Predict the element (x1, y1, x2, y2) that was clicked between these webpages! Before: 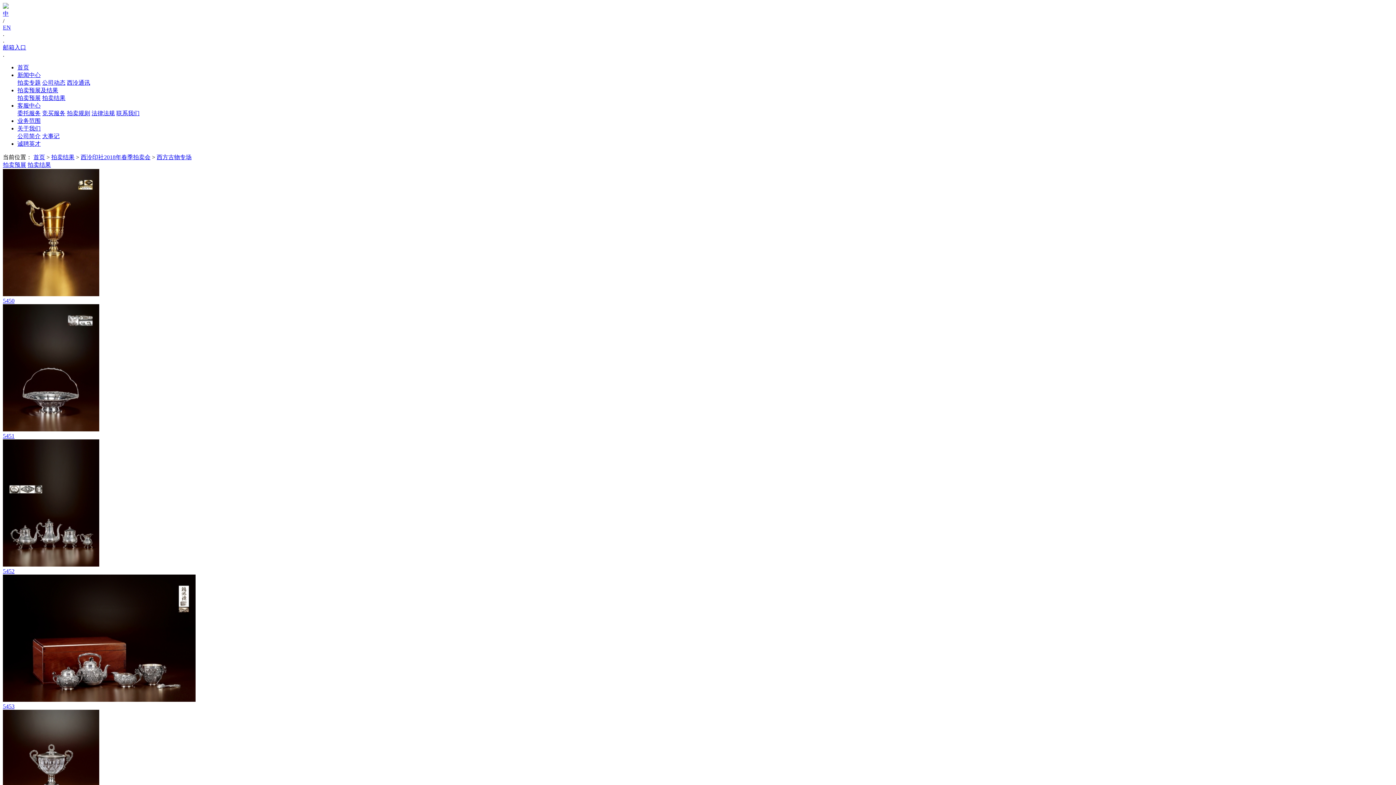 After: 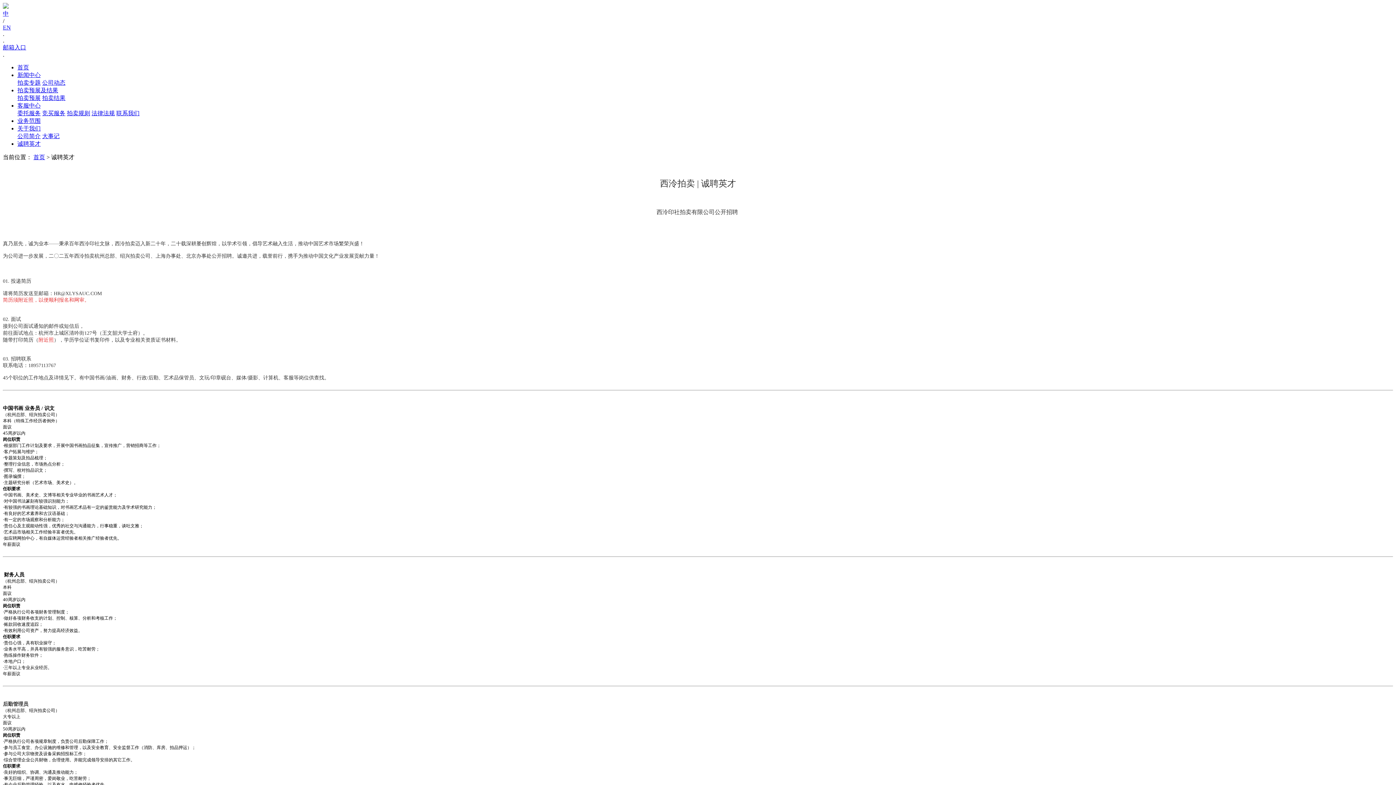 Action: label: 诚聘英才 bbox: (17, 140, 40, 146)